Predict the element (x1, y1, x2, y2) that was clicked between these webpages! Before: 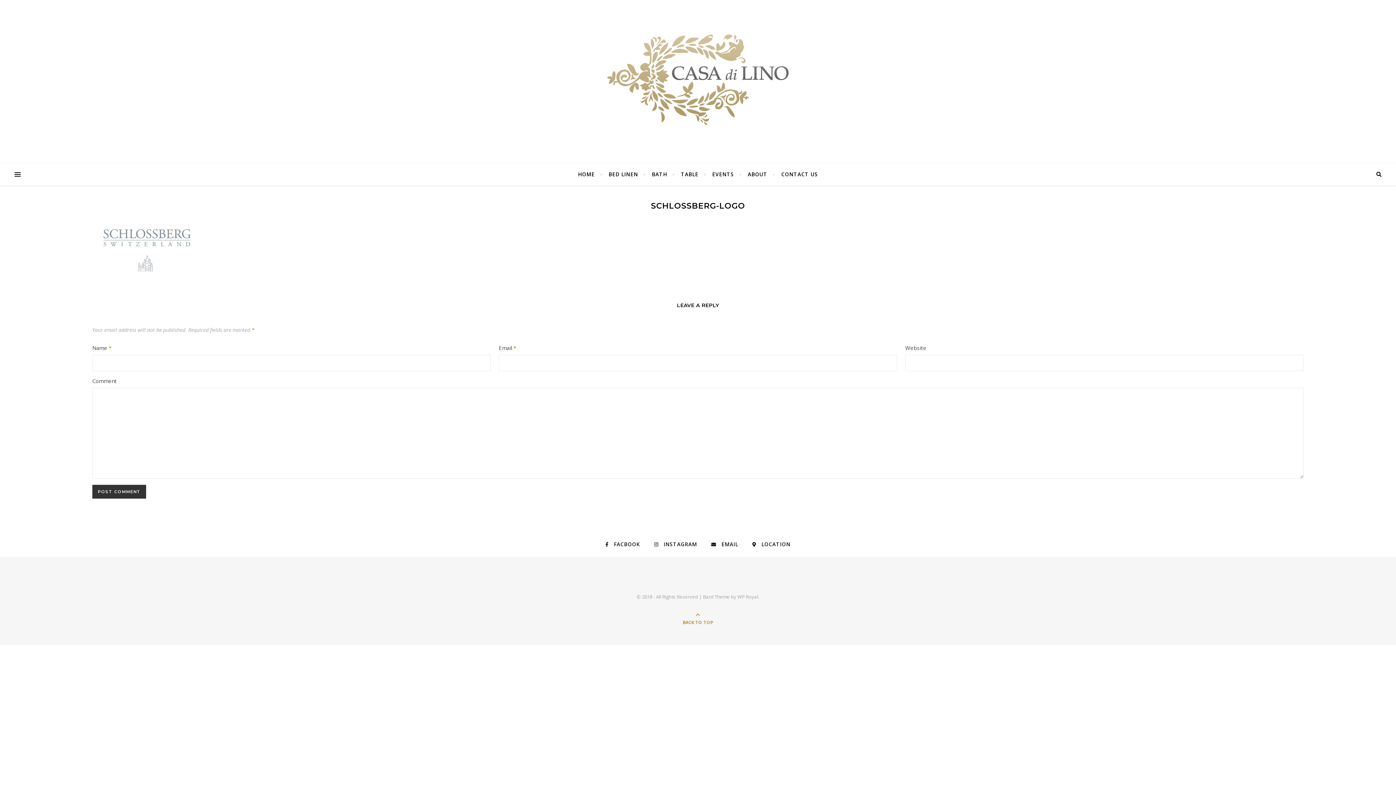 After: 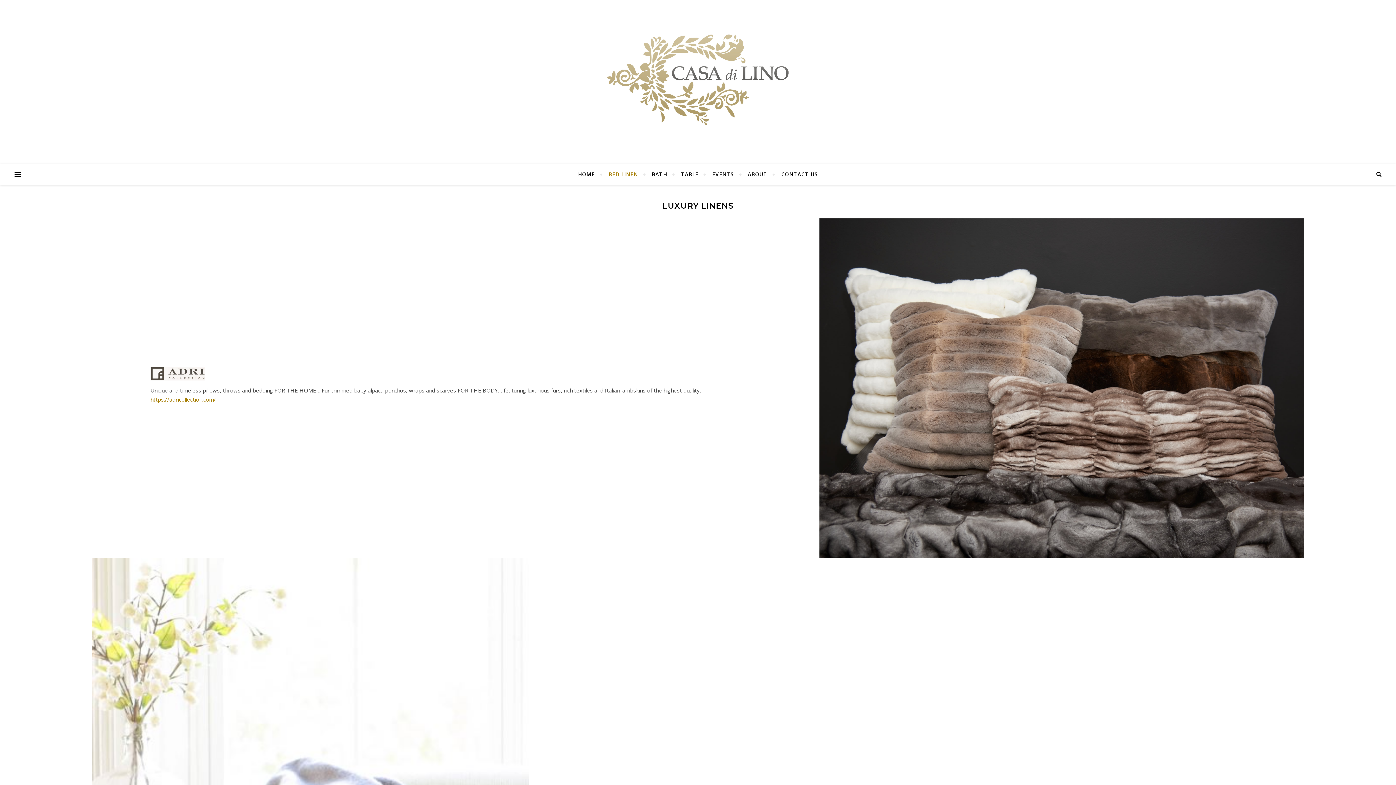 Action: label: BED LINEN bbox: (602, 163, 644, 185)